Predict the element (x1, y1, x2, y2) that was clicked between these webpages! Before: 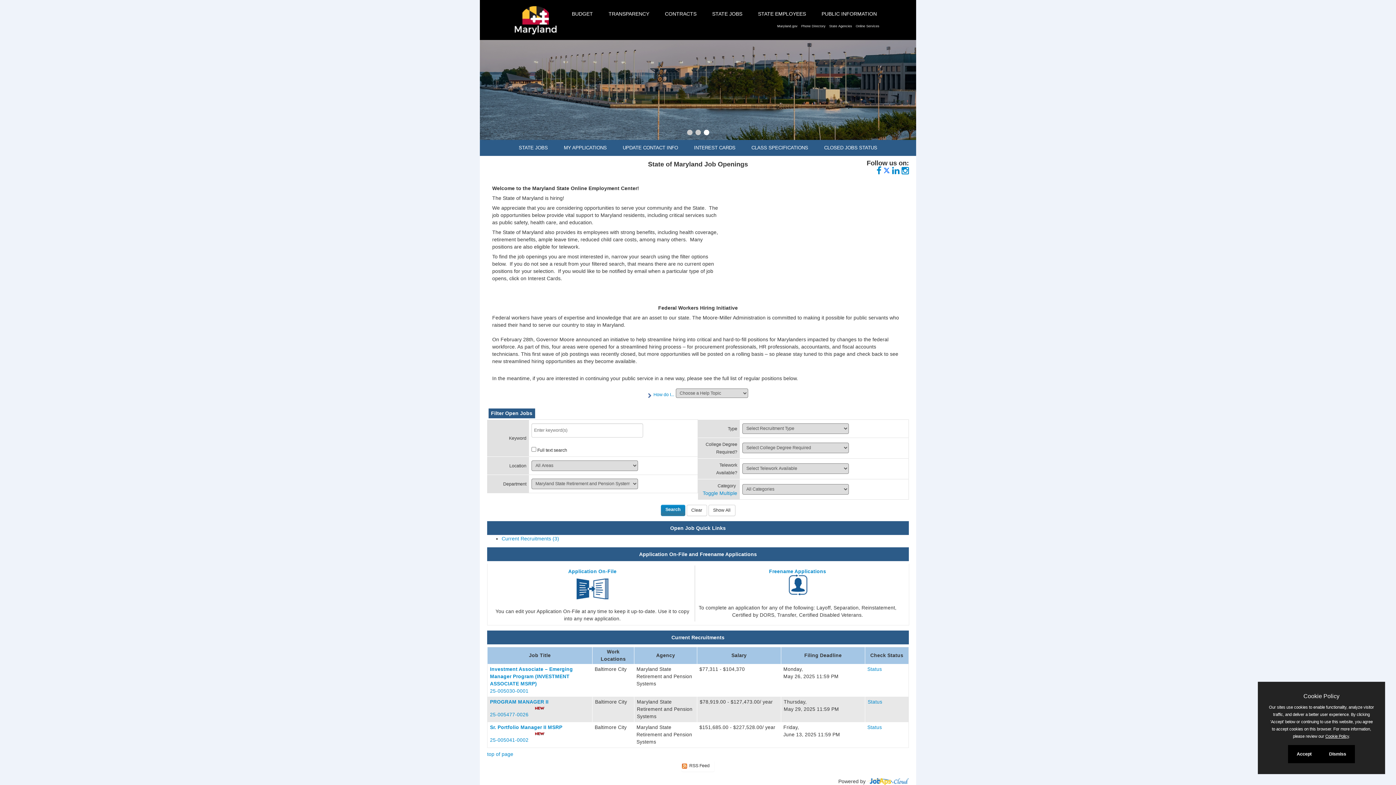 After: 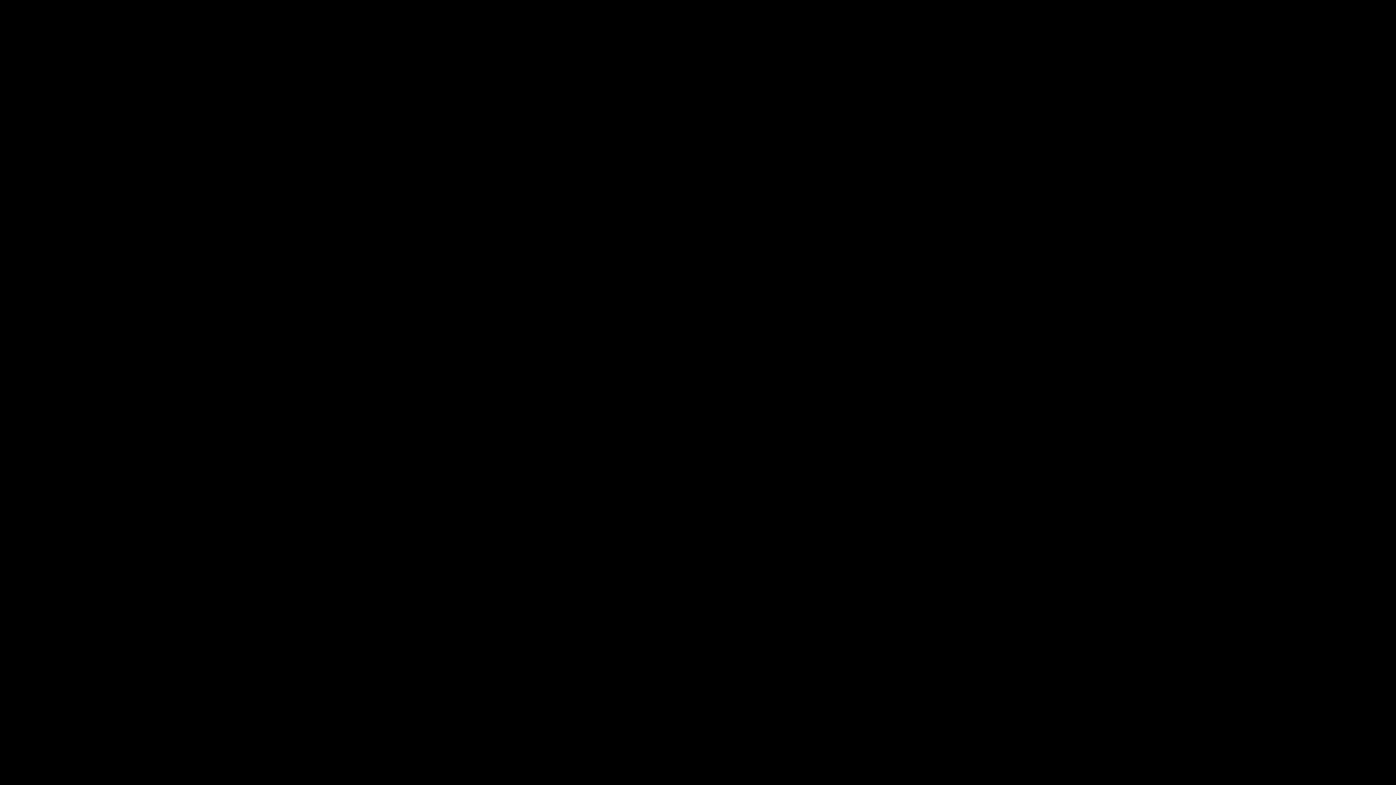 Action: bbox: (564, 5, 600, 21) label: BUDGET